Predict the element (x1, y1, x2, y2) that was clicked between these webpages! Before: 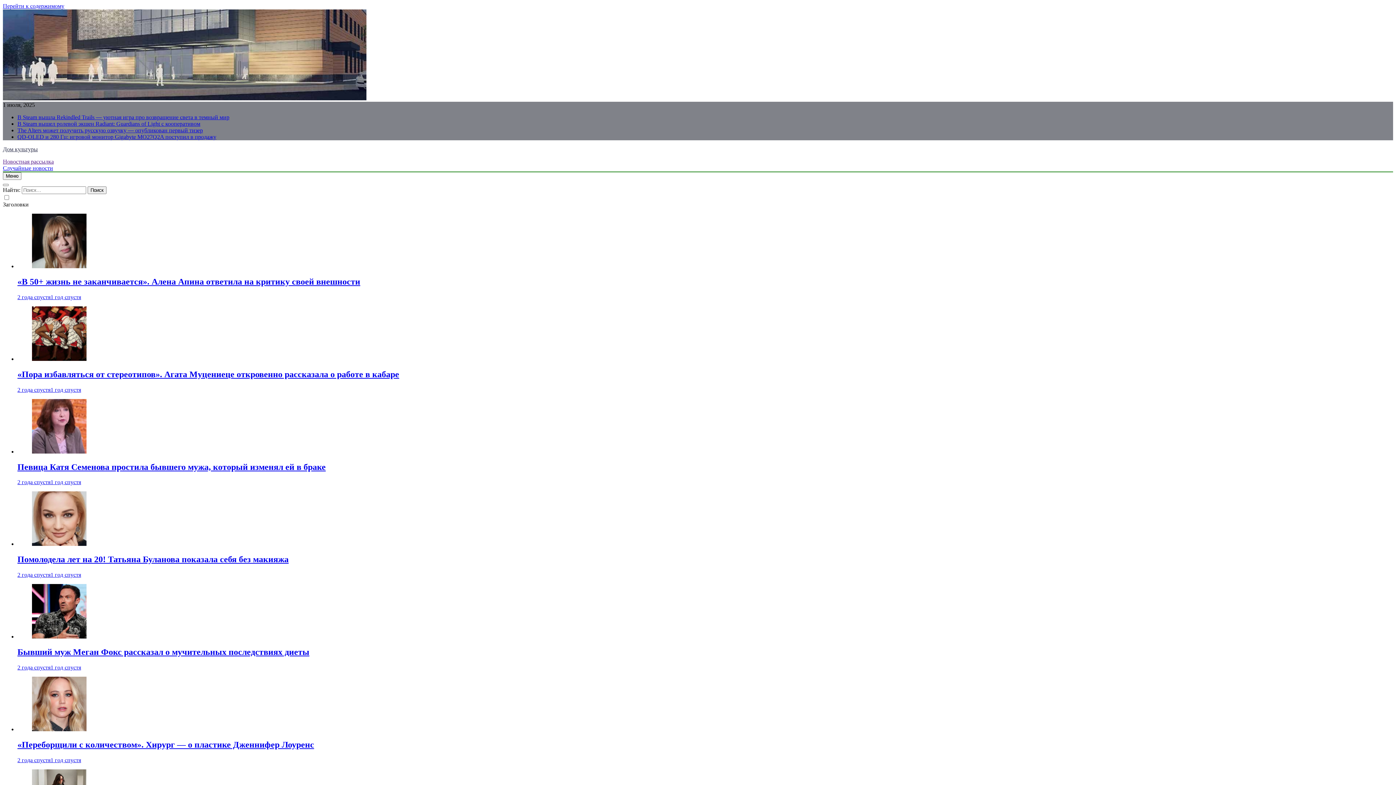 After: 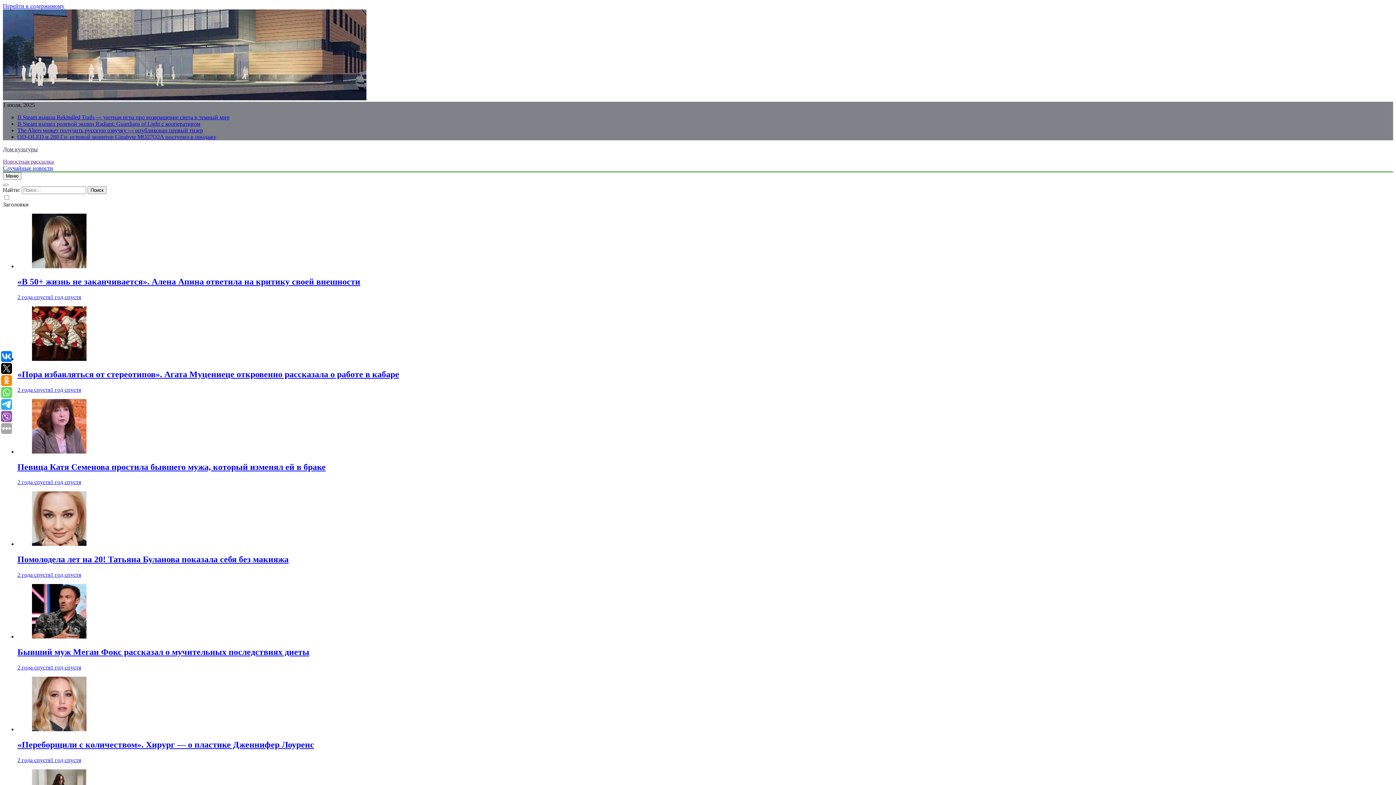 Action: label: QD-OLED и 280 Гц: игровой монитор Gigabyte MO27Q2A поступил в продажу bbox: (17, 133, 216, 140)